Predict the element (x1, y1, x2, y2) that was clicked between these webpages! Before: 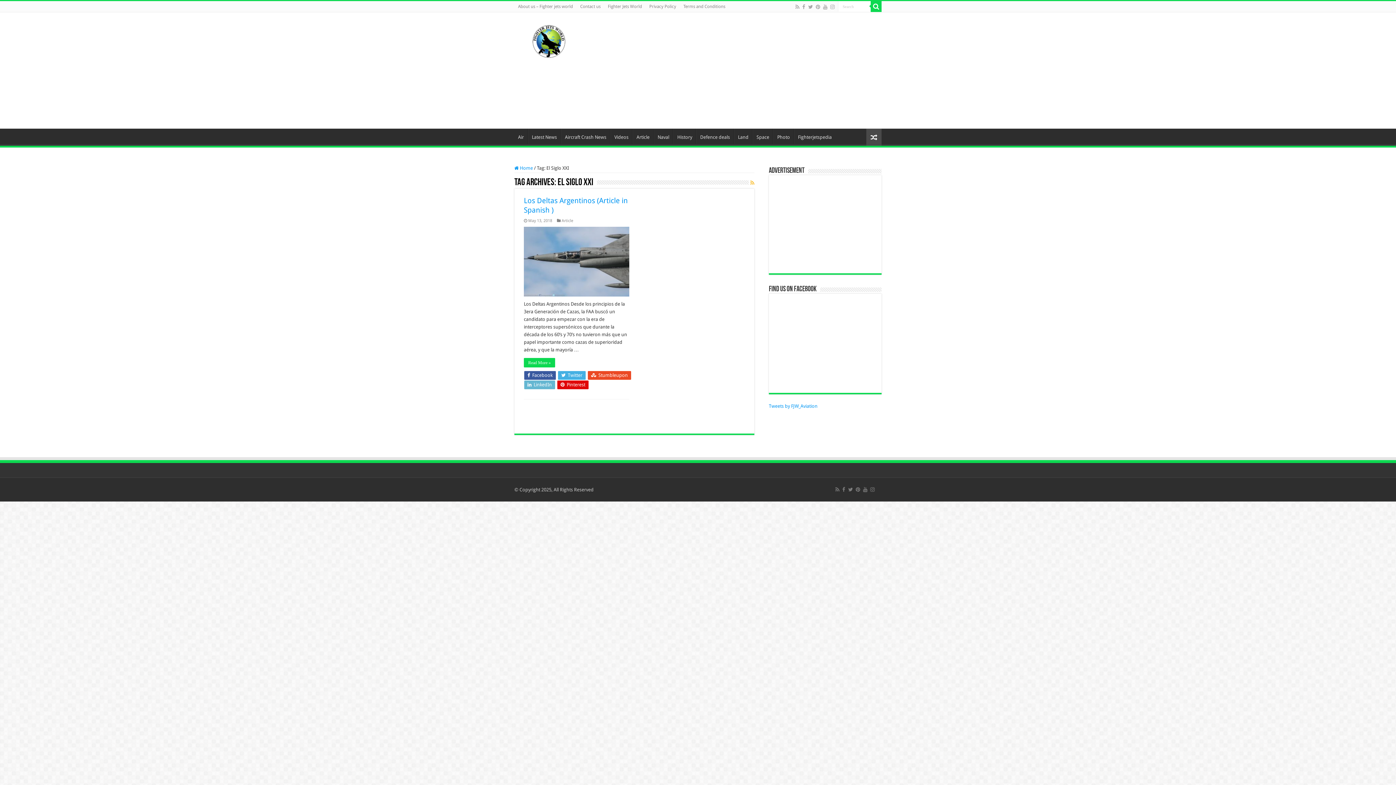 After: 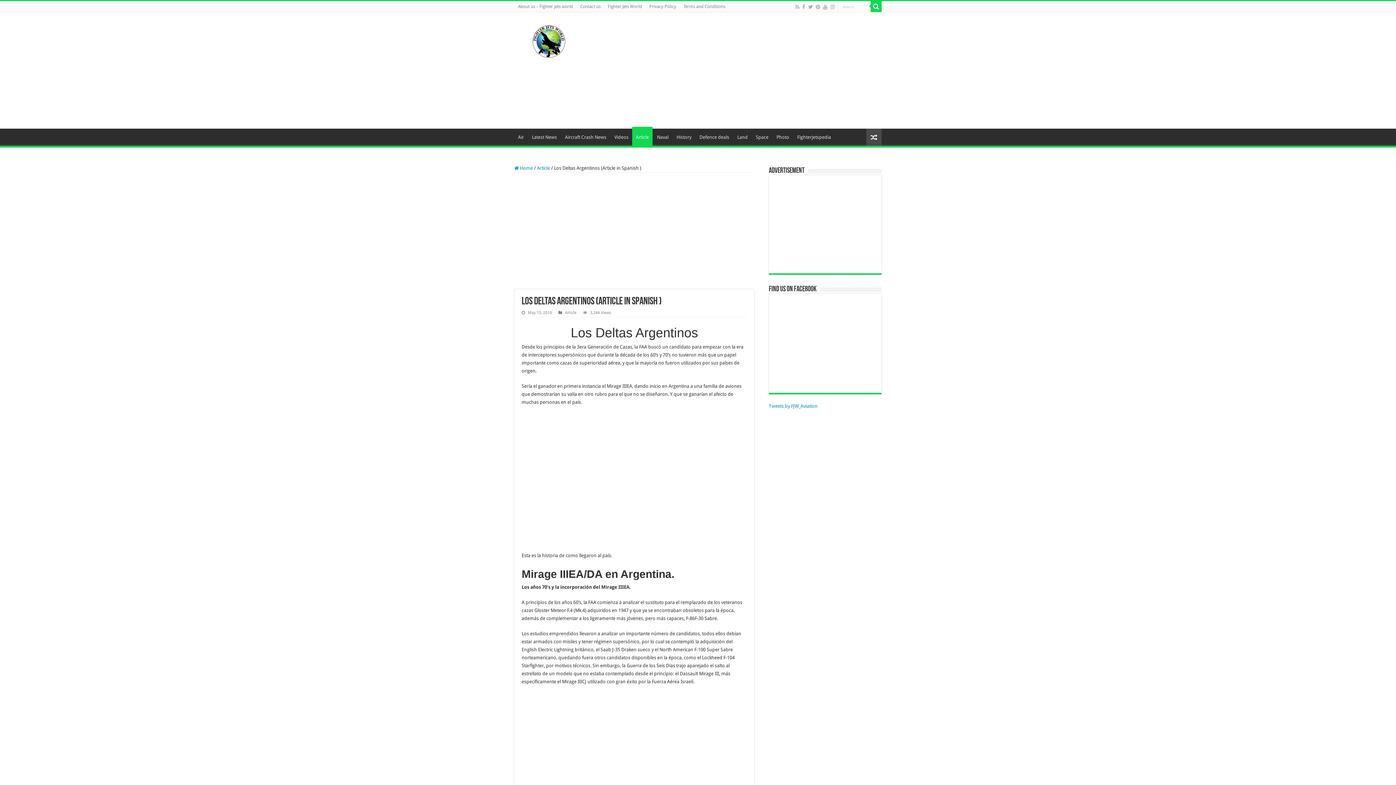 Action: bbox: (524, 300, 555, 309) label: Read More »